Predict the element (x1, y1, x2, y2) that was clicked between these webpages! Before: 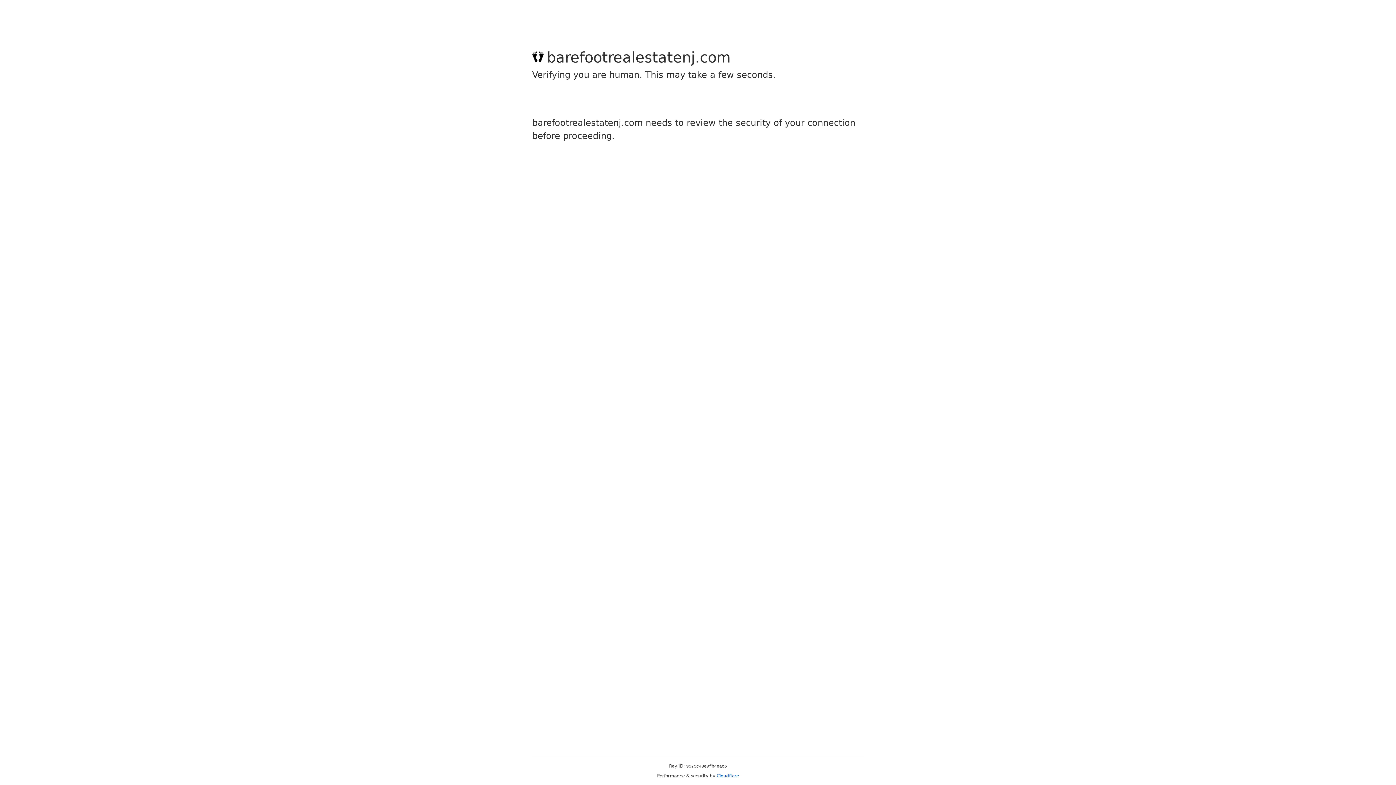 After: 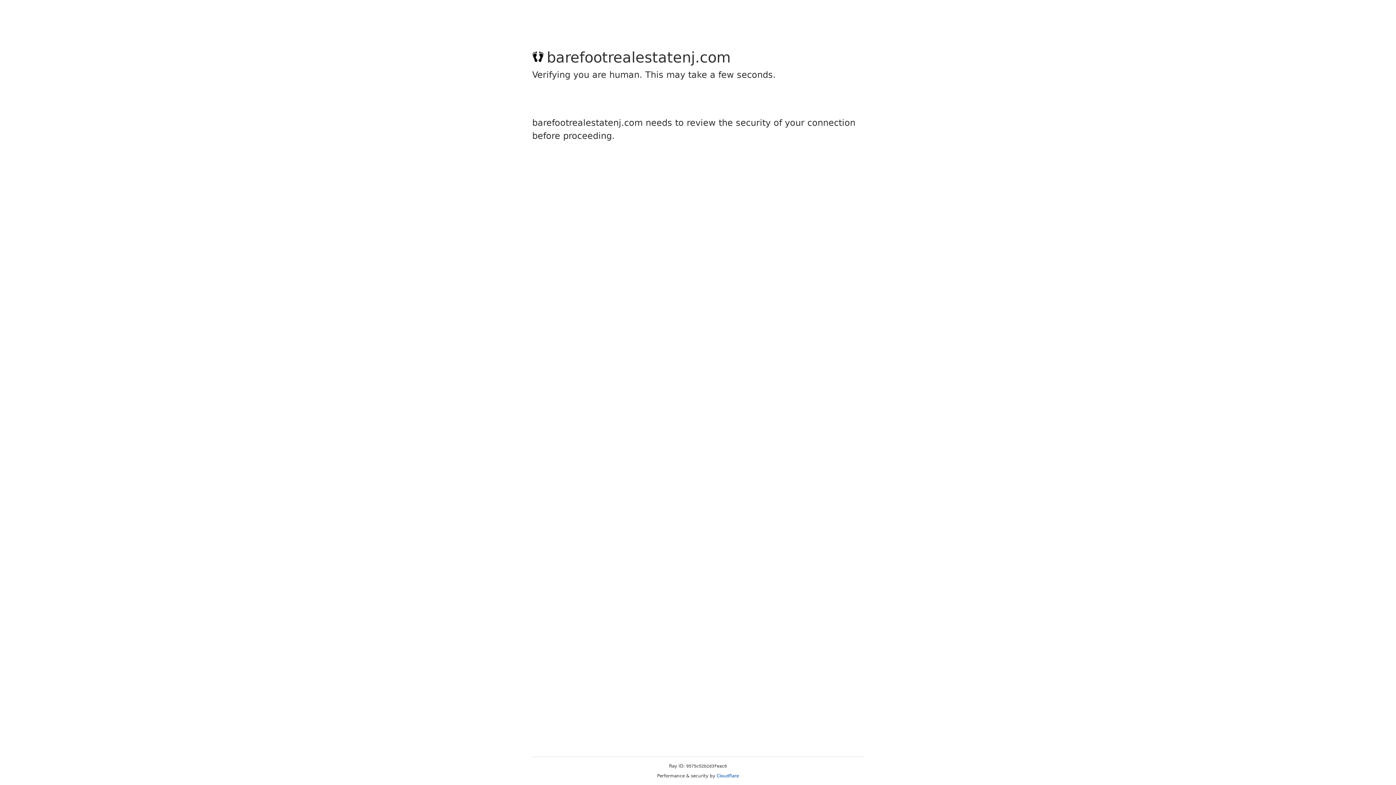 Action: bbox: (716, 773, 739, 778) label: Cloudflare